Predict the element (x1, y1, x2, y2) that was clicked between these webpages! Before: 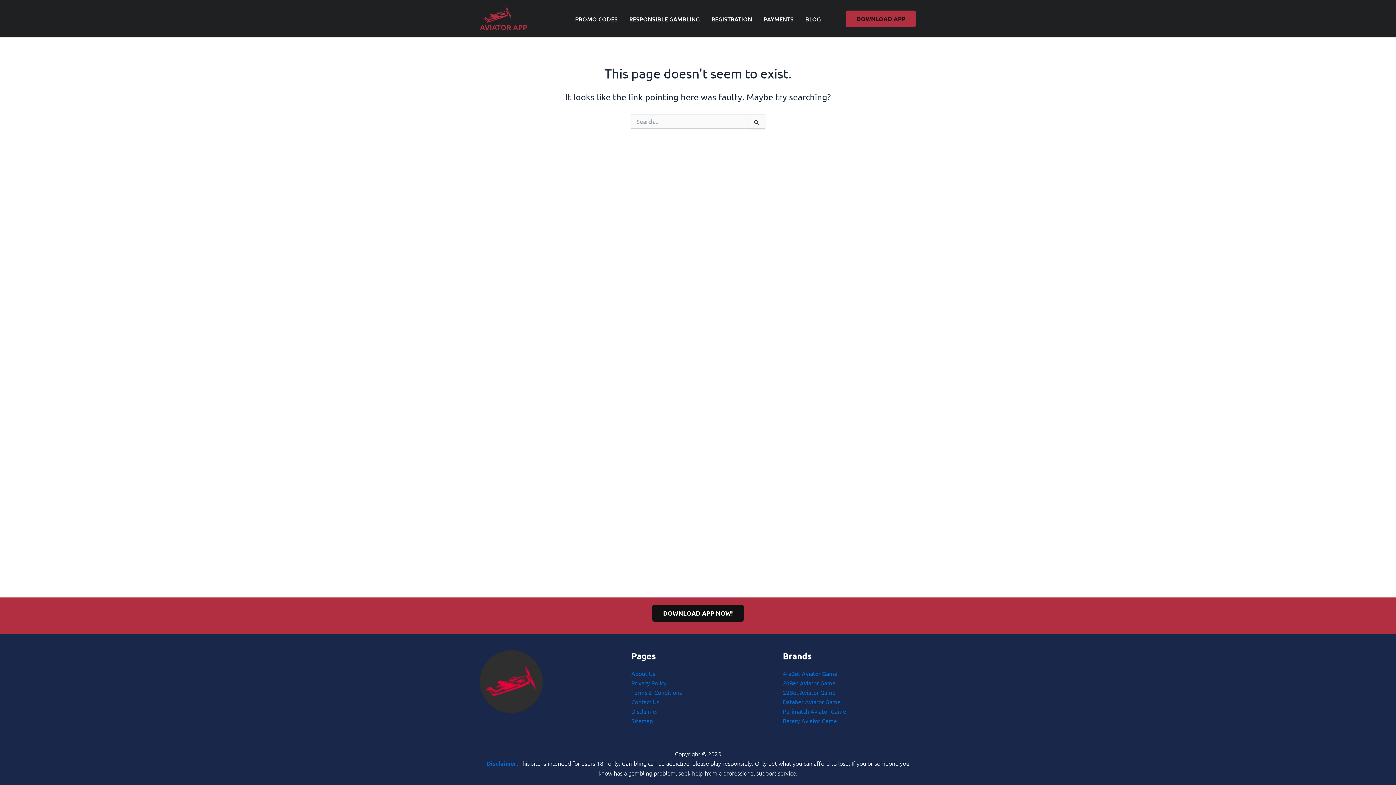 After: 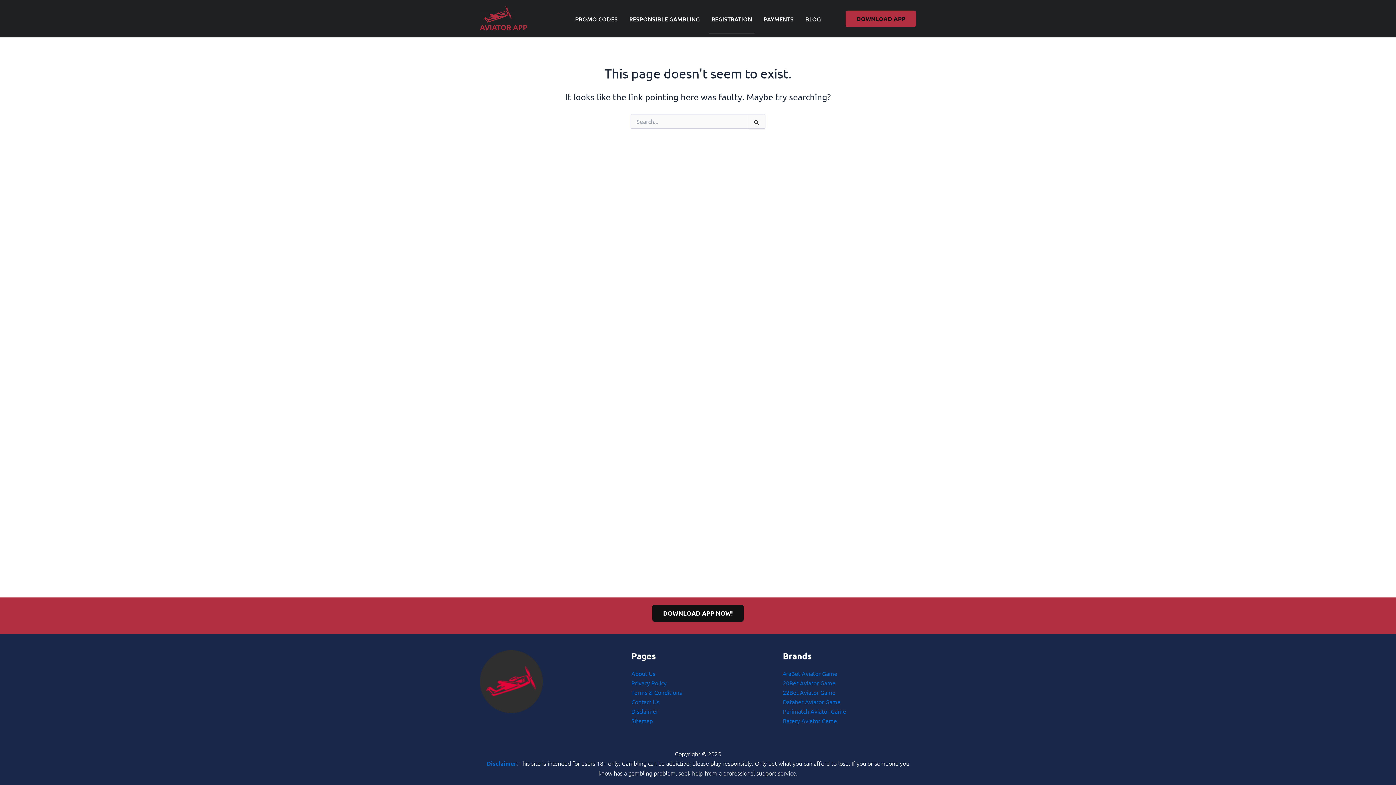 Action: label: REGISTRATION bbox: (705, 4, 758, 33)